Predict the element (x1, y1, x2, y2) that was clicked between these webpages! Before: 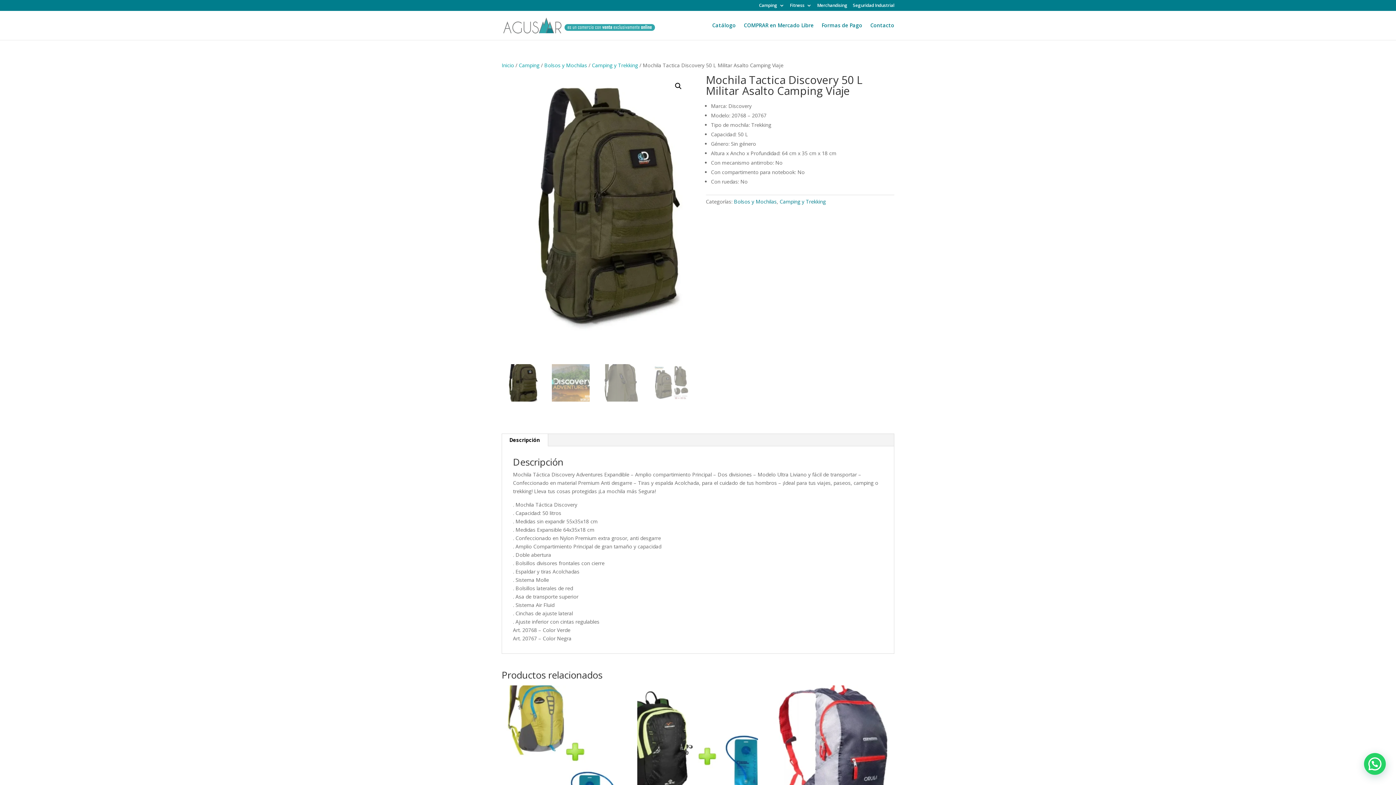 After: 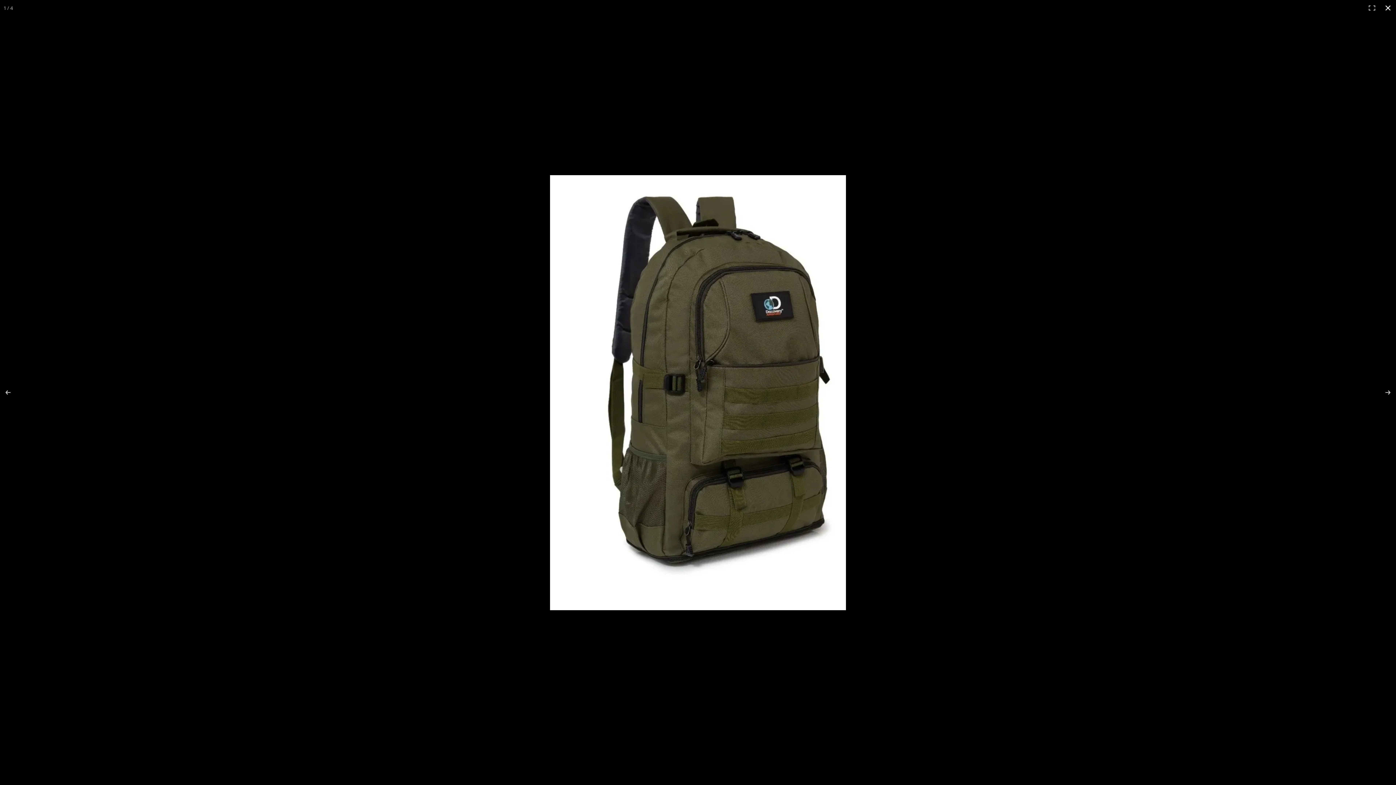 Action: bbox: (672, 79, 685, 92) label: Ver galería de imágenes a pantalla completa